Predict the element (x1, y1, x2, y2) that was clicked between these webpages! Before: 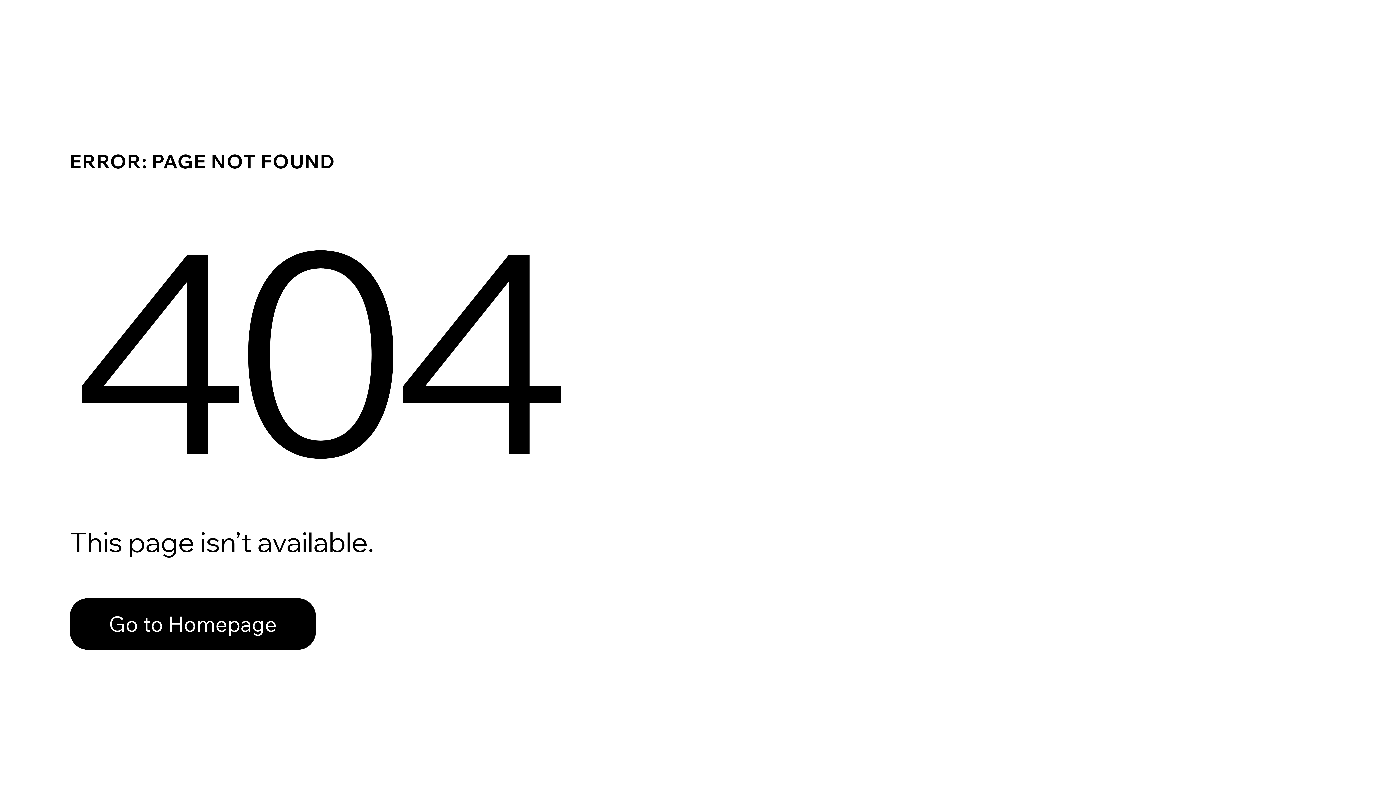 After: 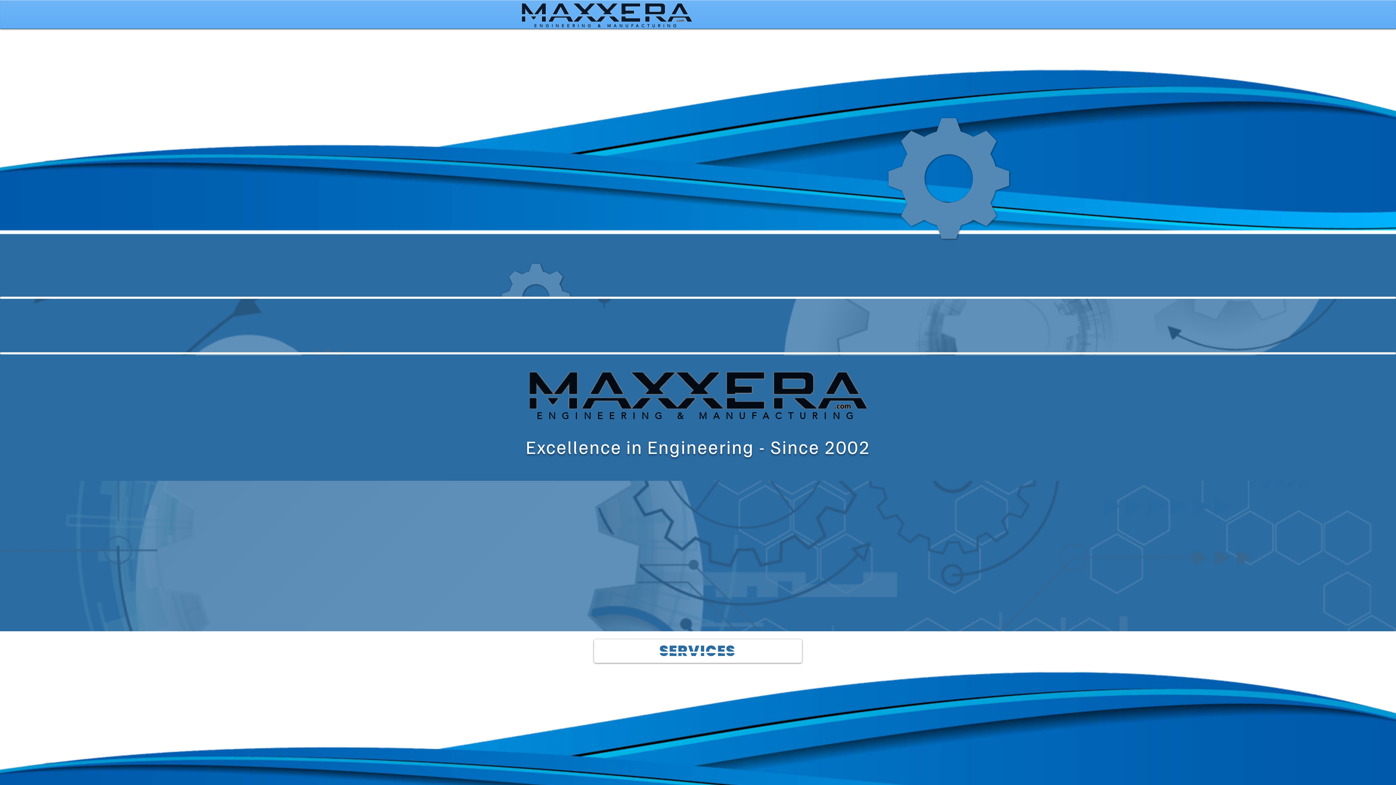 Action: bbox: (69, 598, 316, 650) label: Go to Homepage